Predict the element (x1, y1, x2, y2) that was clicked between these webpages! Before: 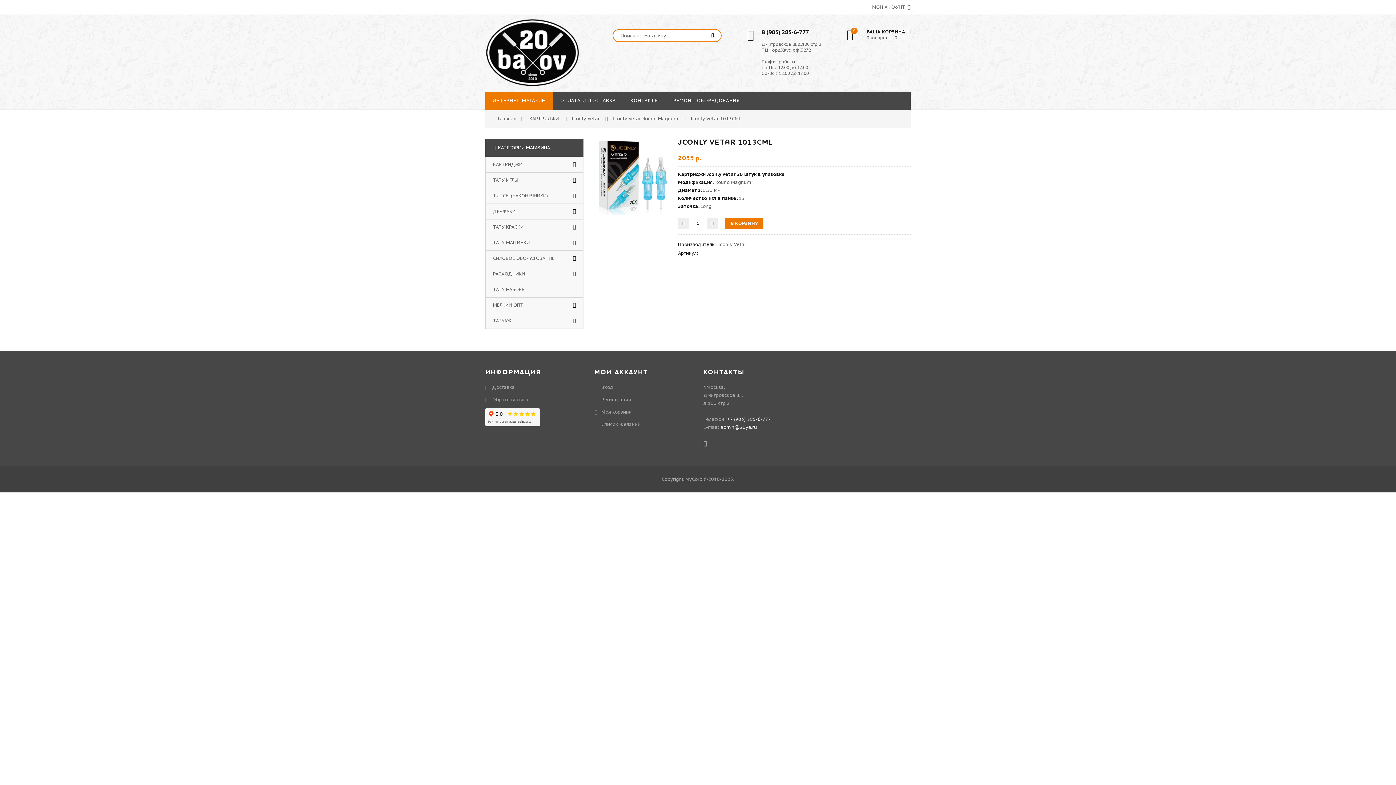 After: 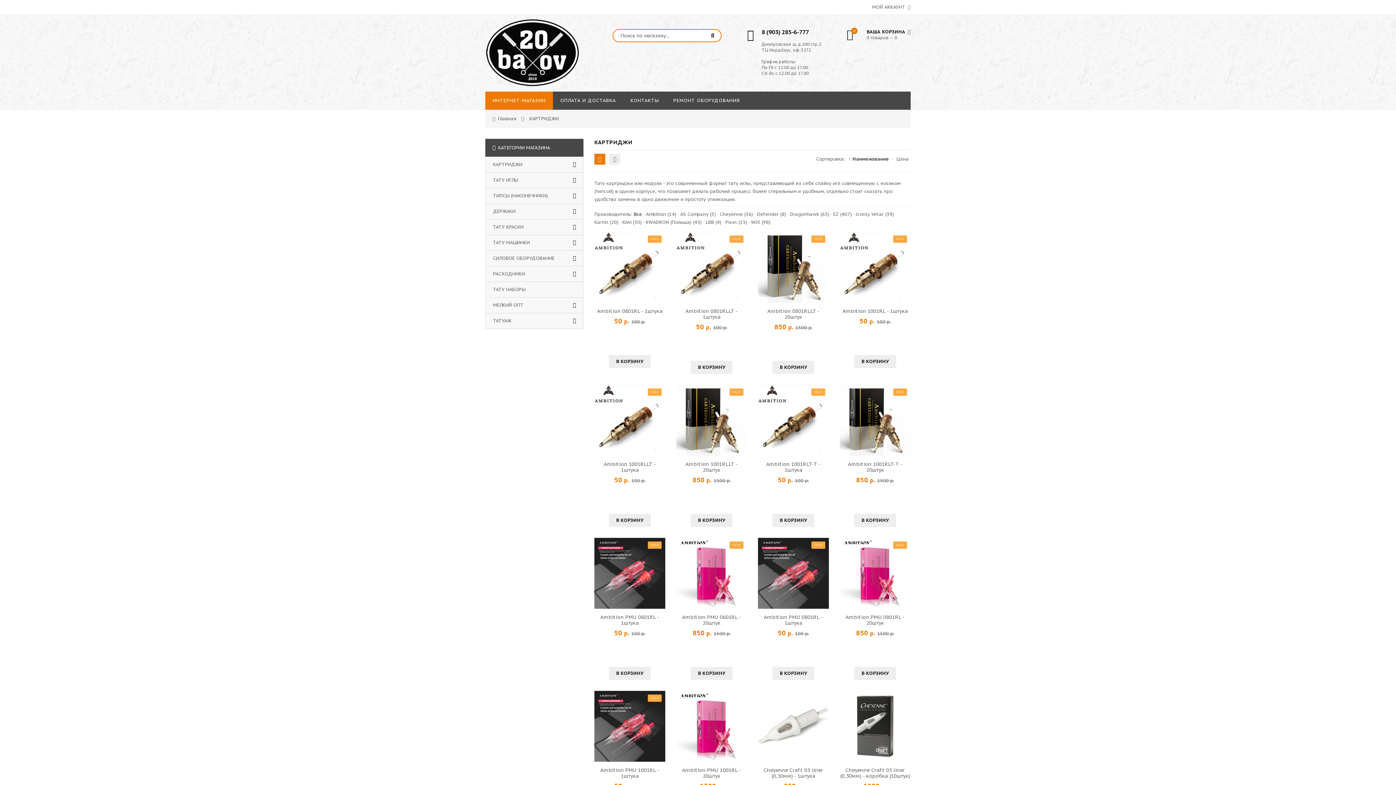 Action: label: КАРТРИДЖИ  bbox: (529, 115, 560, 121)